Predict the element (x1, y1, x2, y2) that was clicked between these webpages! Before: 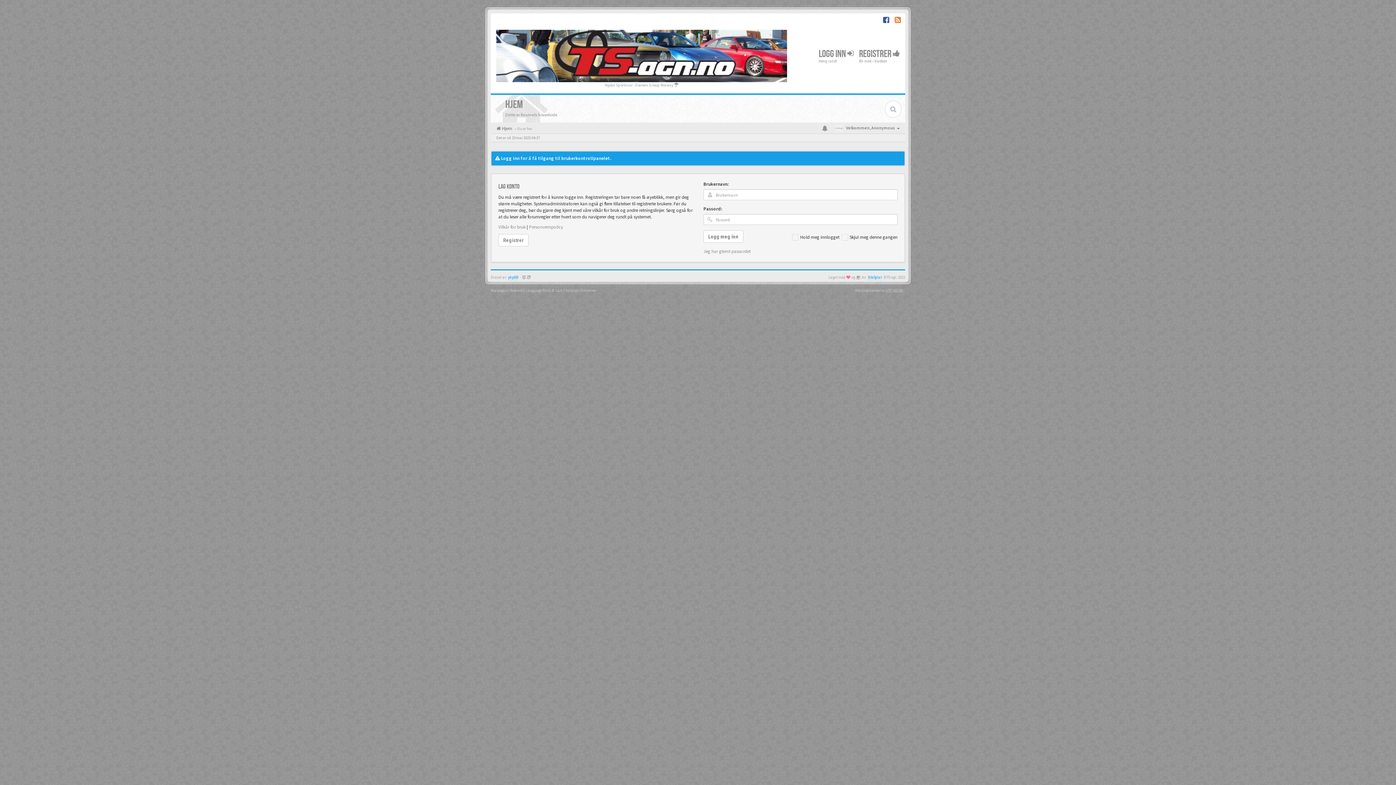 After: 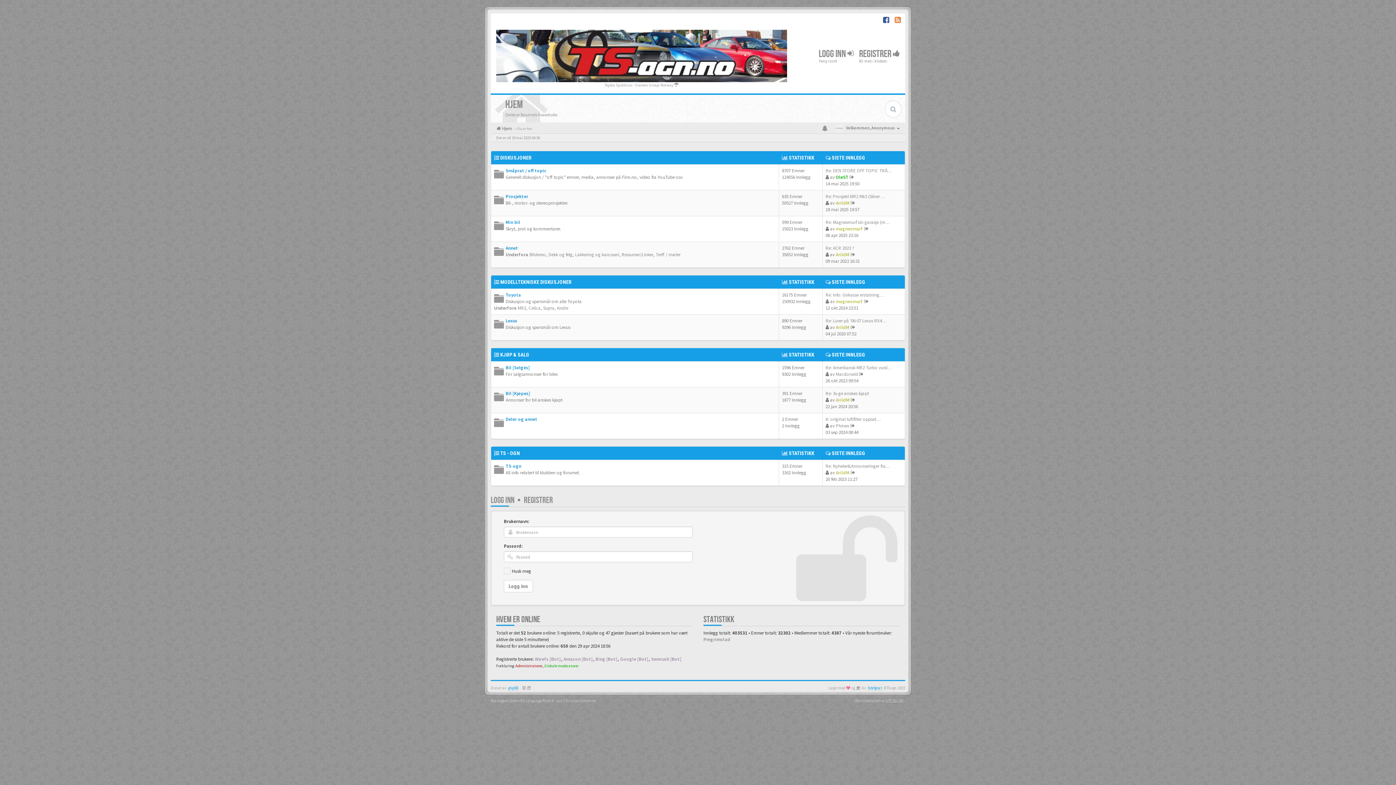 Action: bbox: (496, 29, 787, 82)